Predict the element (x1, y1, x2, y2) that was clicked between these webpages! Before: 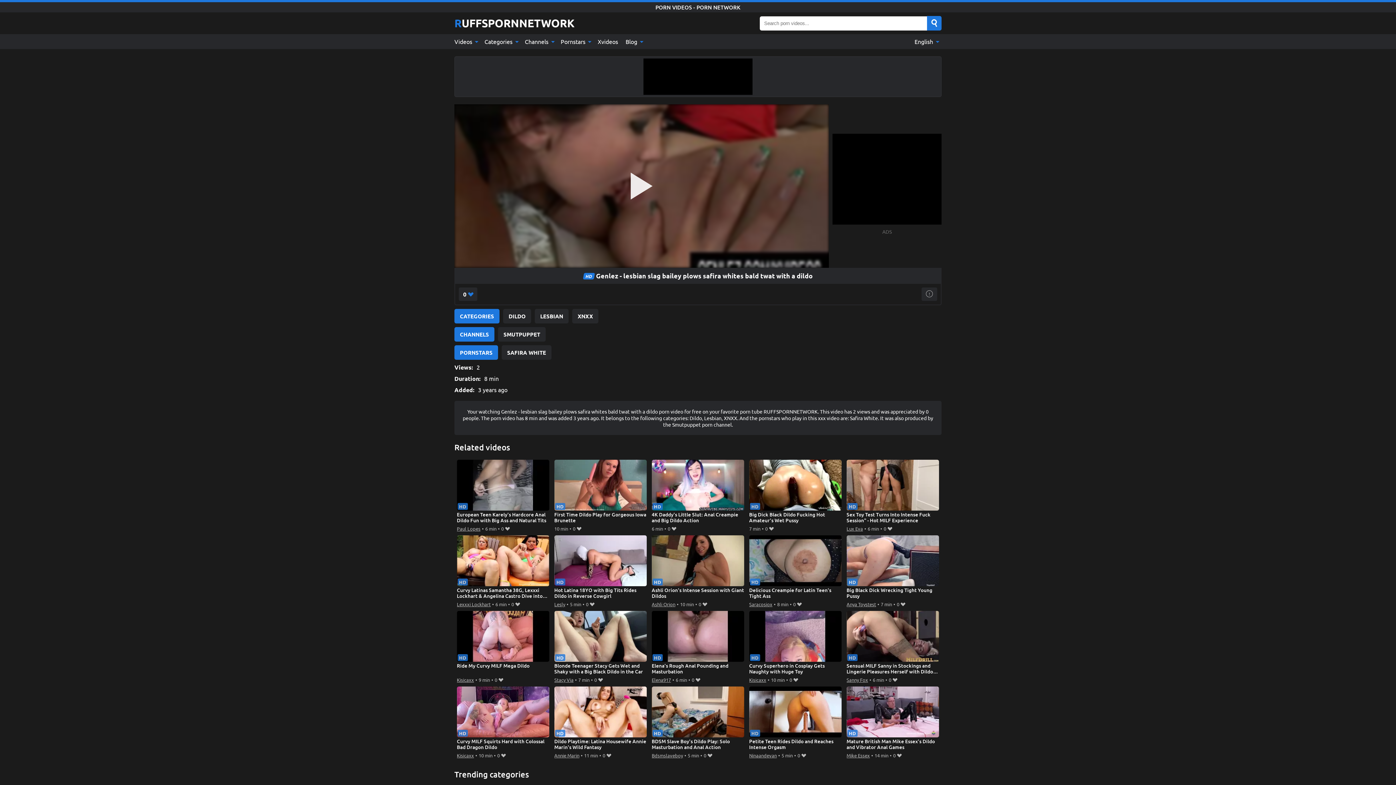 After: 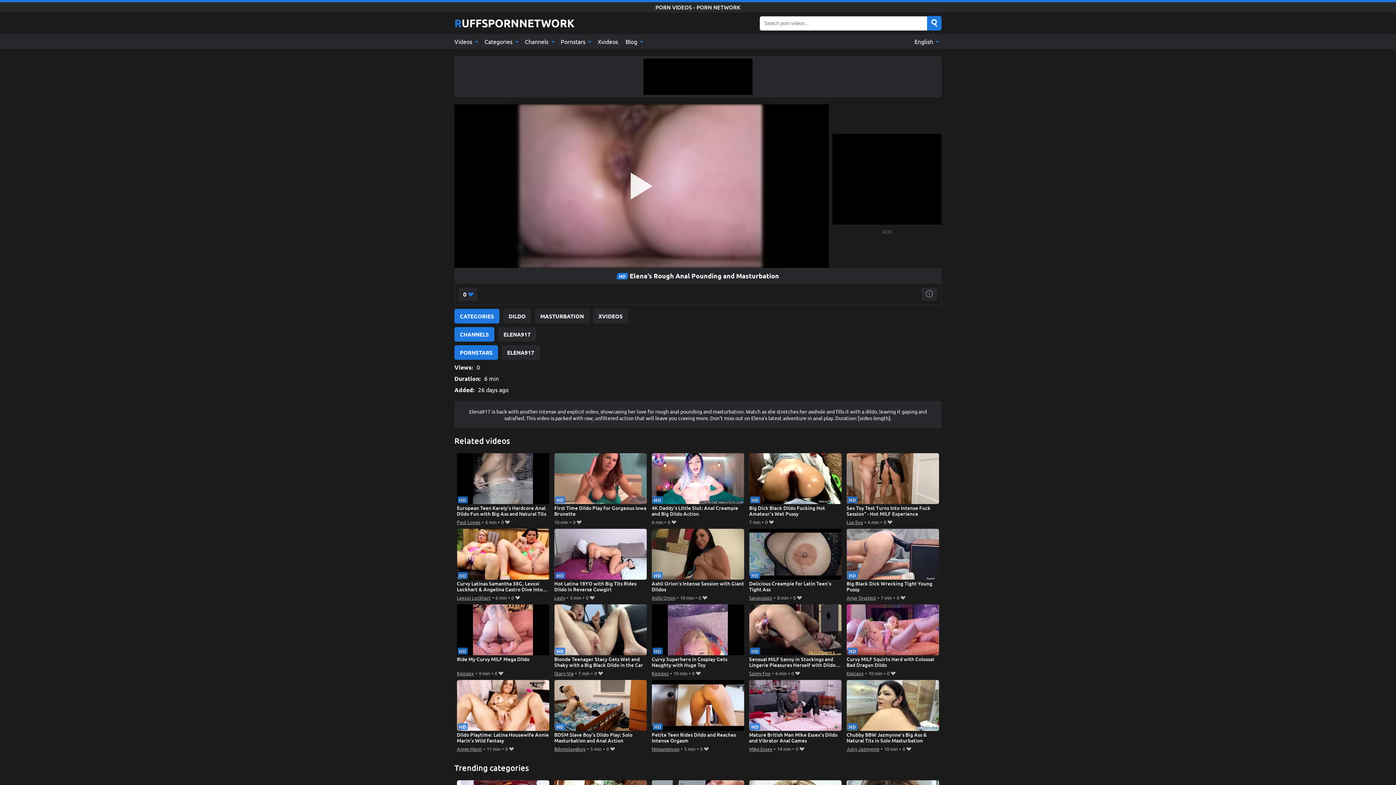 Action: bbox: (651, 611, 744, 675) label: Elena's Rough Anal Pounding and Masturbation